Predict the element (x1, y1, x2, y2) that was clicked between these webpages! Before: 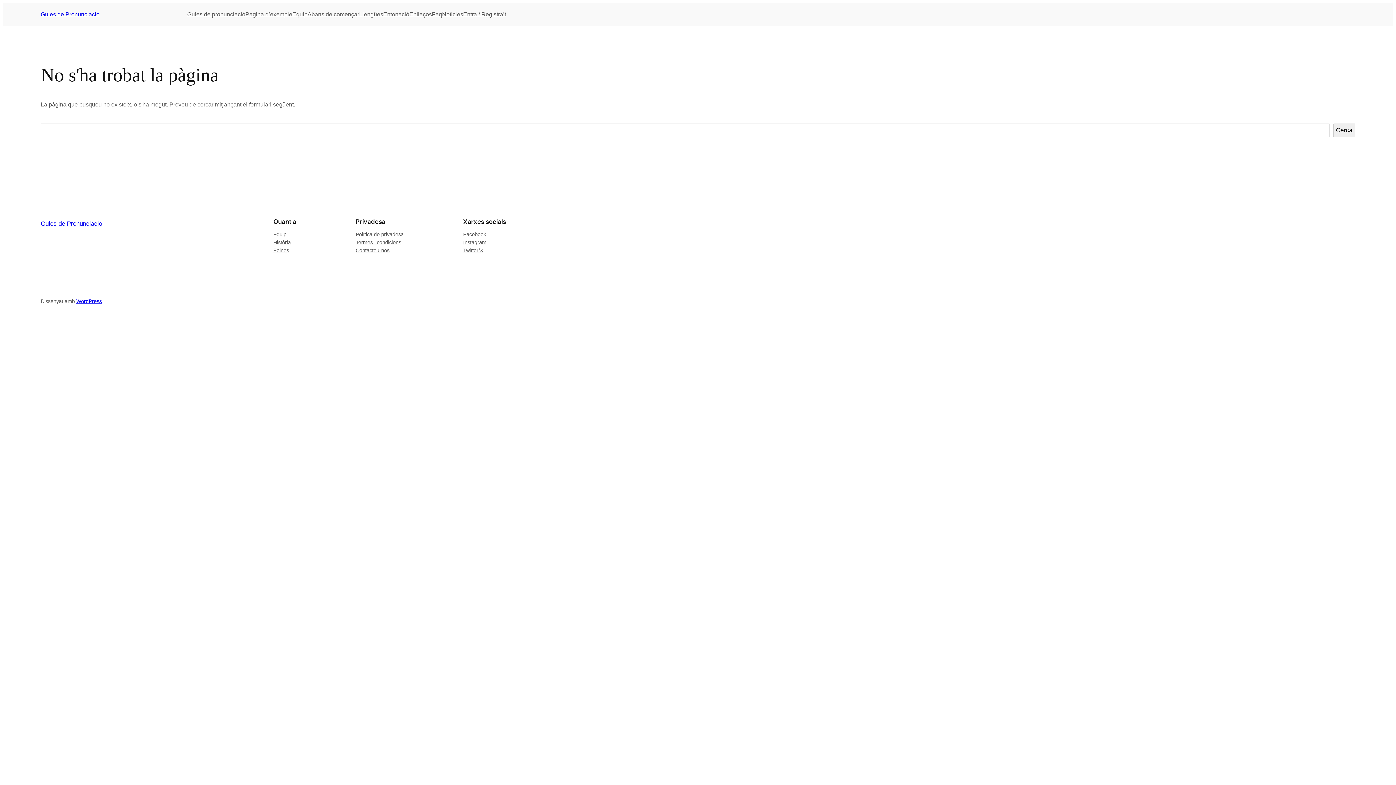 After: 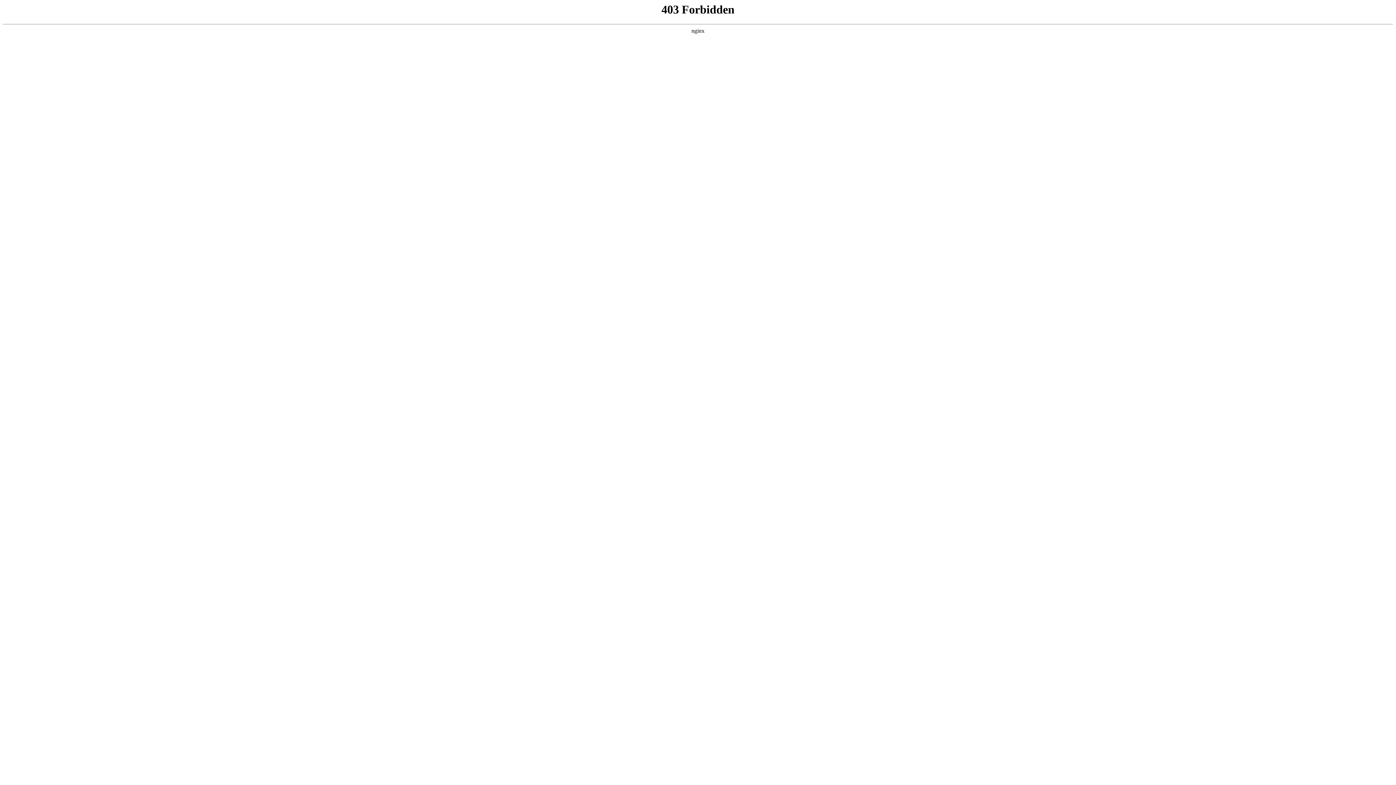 Action: label: WordPress bbox: (76, 298, 101, 304)